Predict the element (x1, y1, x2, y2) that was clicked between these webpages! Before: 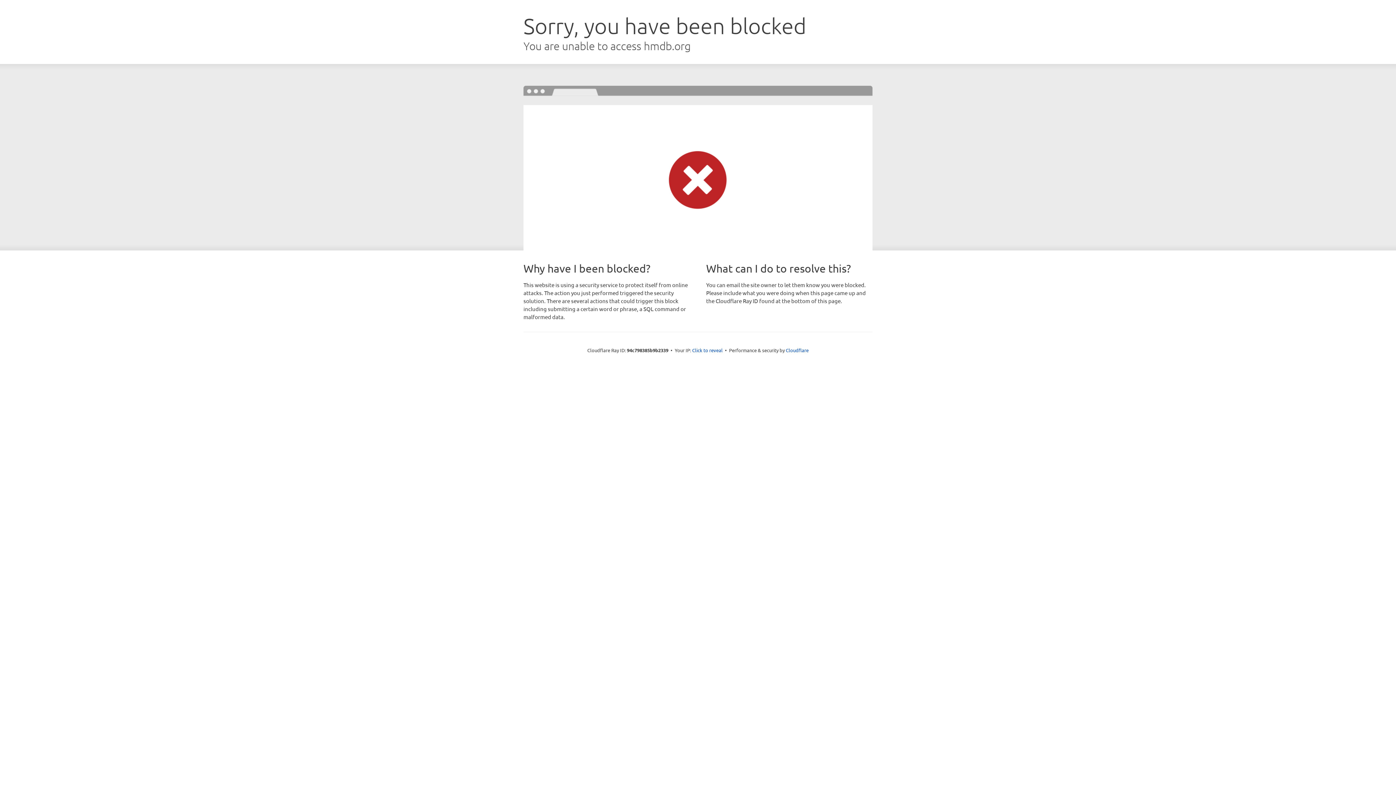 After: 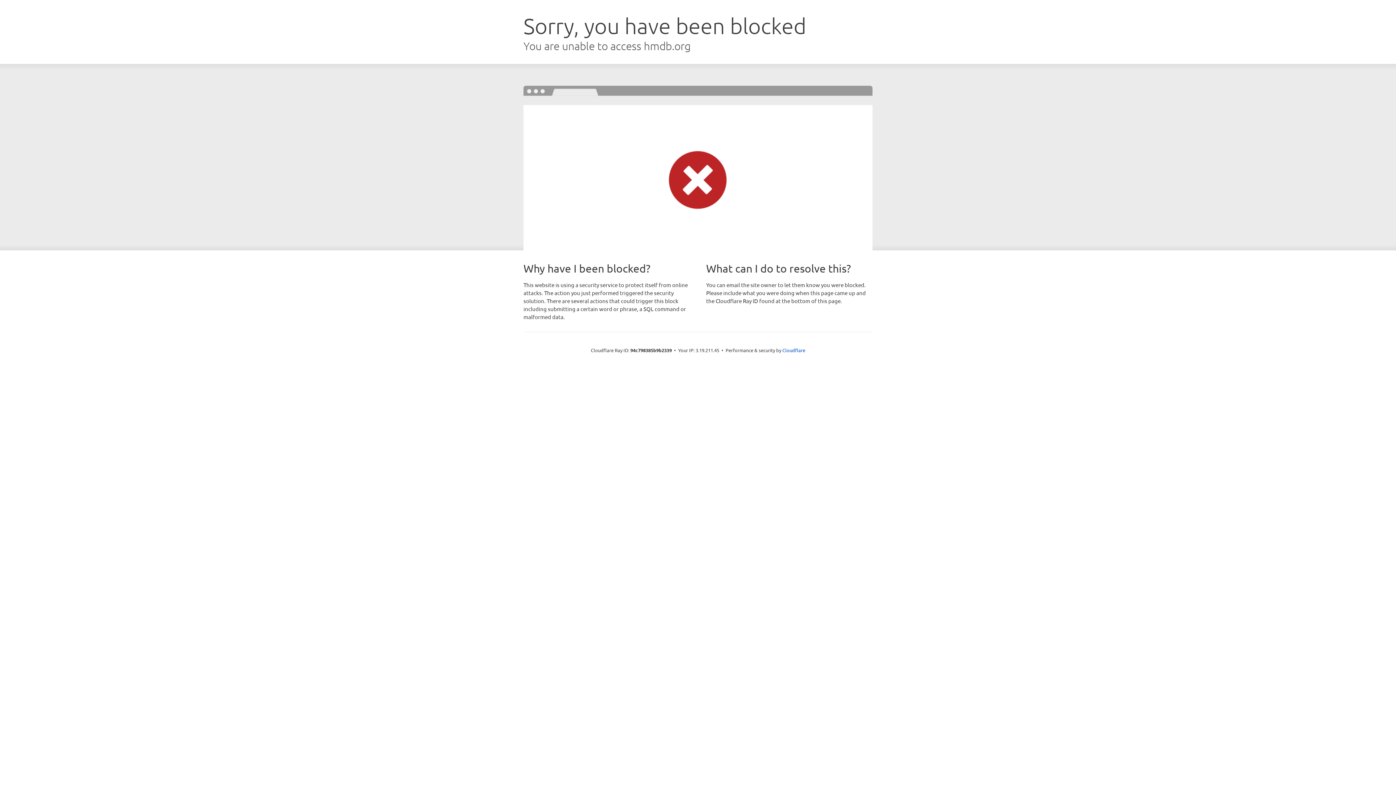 Action: label: Click to reveal bbox: (692, 346, 722, 353)